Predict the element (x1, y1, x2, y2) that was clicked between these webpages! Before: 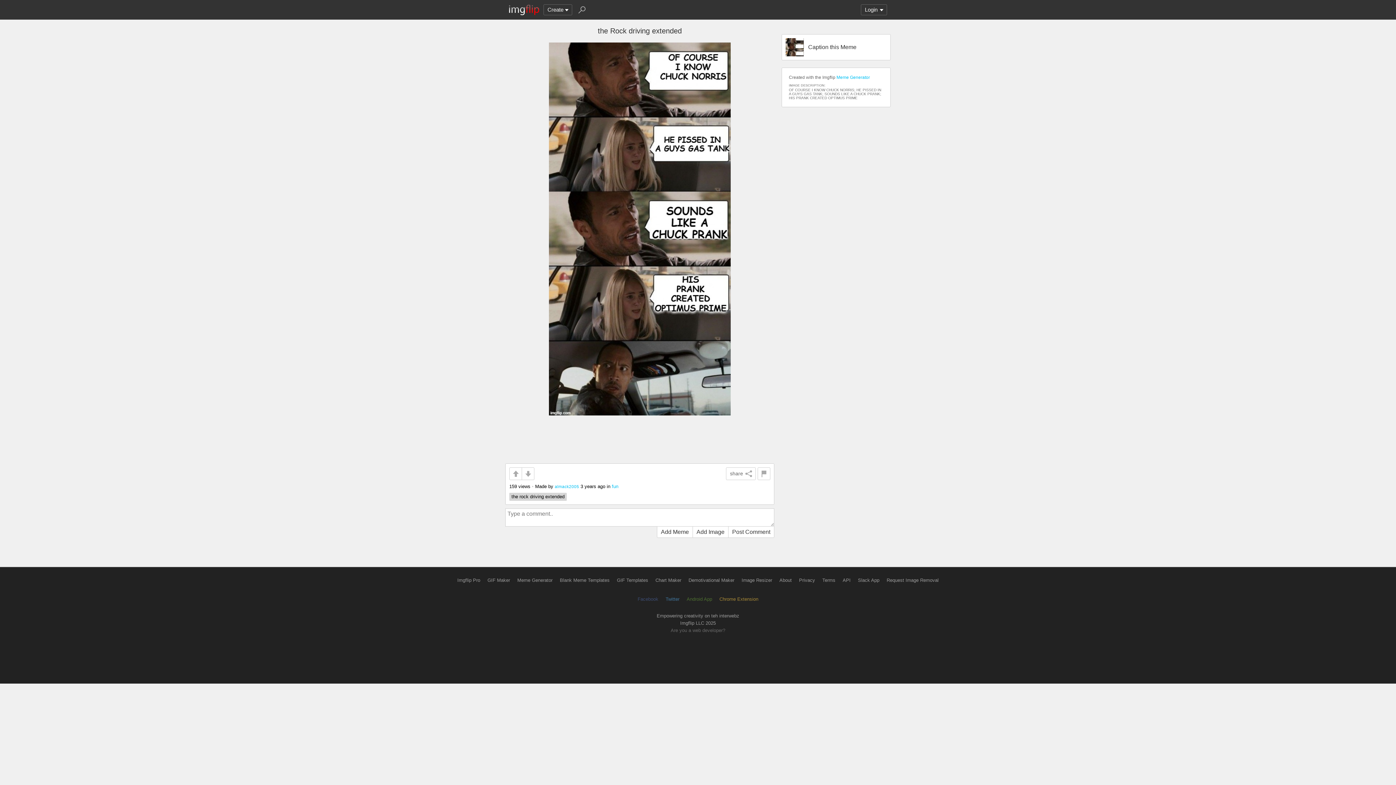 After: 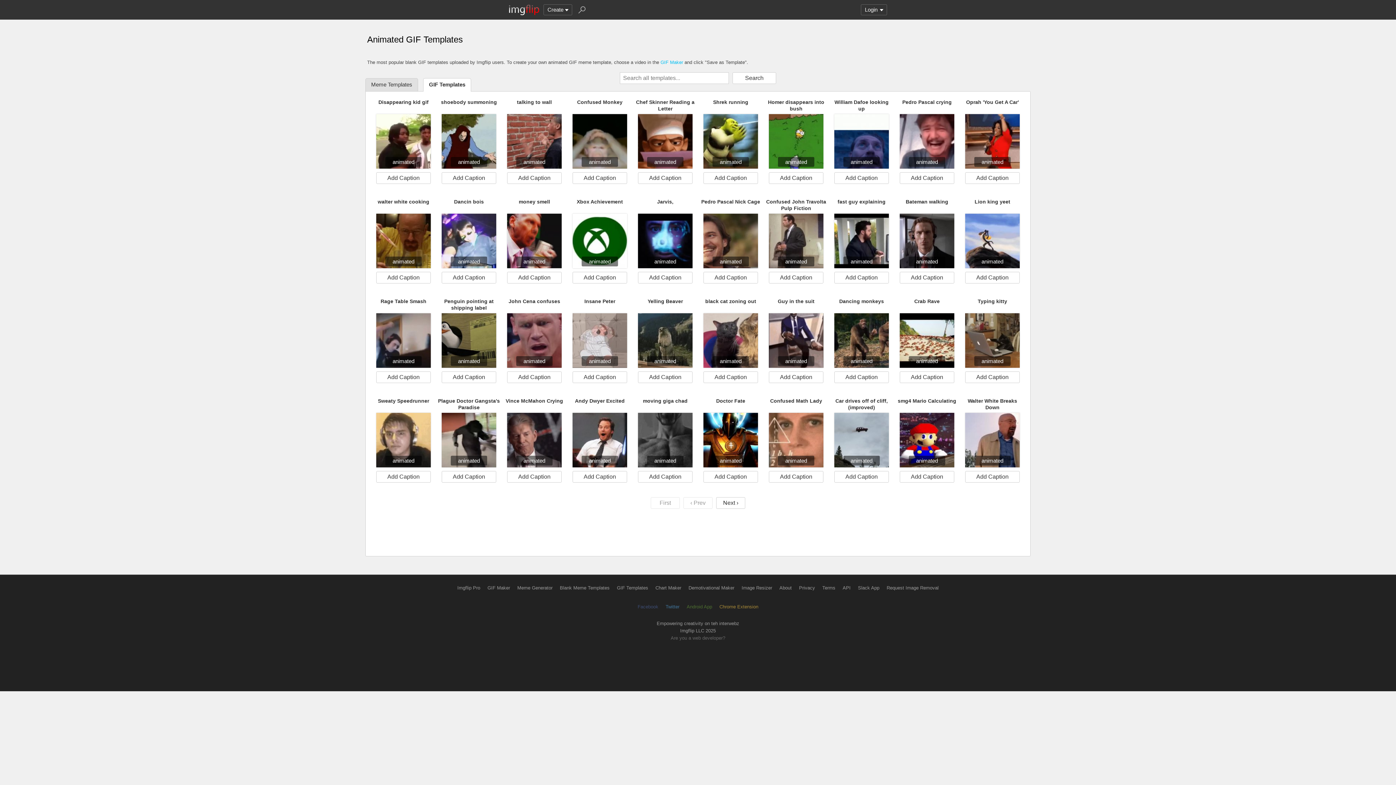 Action: bbox: (617, 577, 648, 583) label: GIF Templates